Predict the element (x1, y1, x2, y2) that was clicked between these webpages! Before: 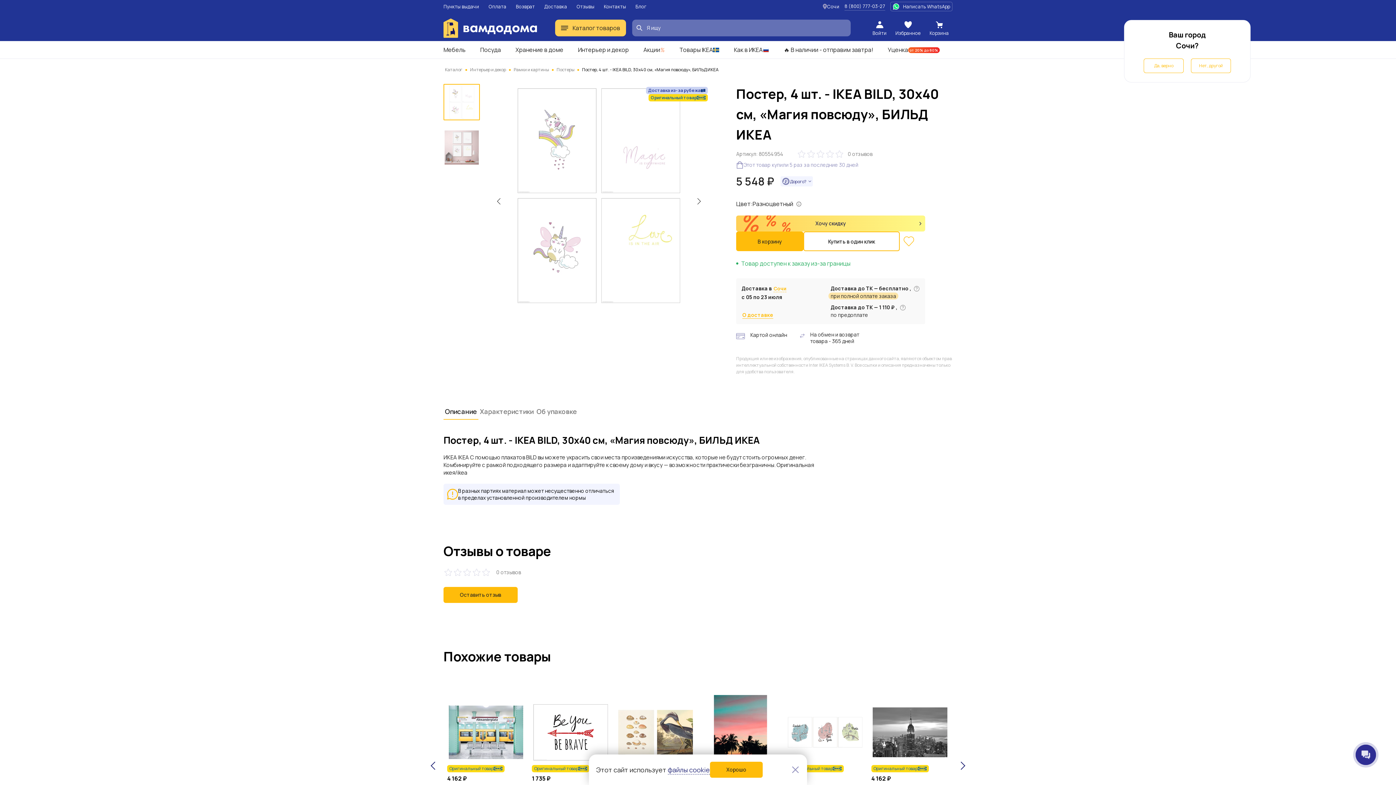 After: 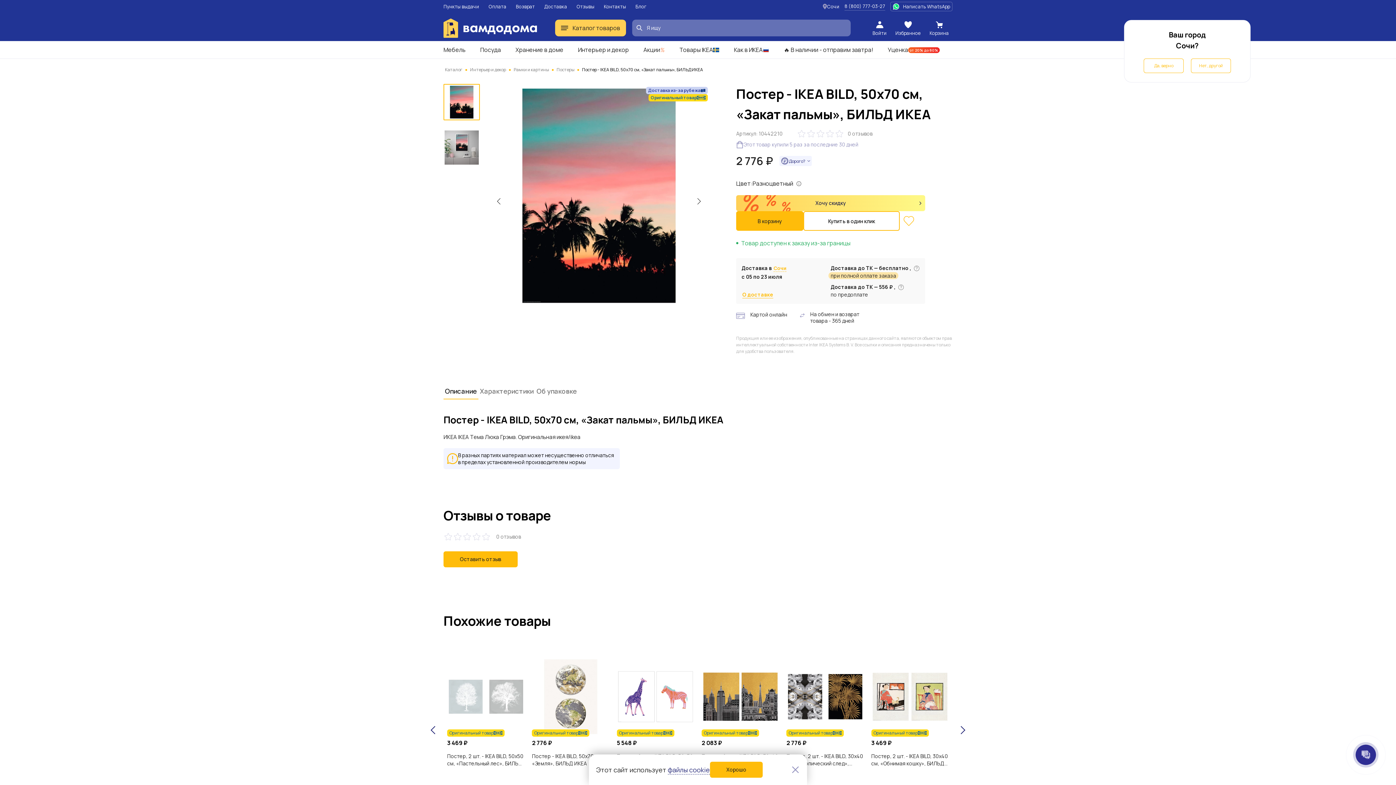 Action: bbox: (701, 692, 779, 803) label: Оригинальный товар
2 776 ₽
Постер - IKEA BILD, 50х70 см, «Закат пальмы», БИЛЬД ИКЕА